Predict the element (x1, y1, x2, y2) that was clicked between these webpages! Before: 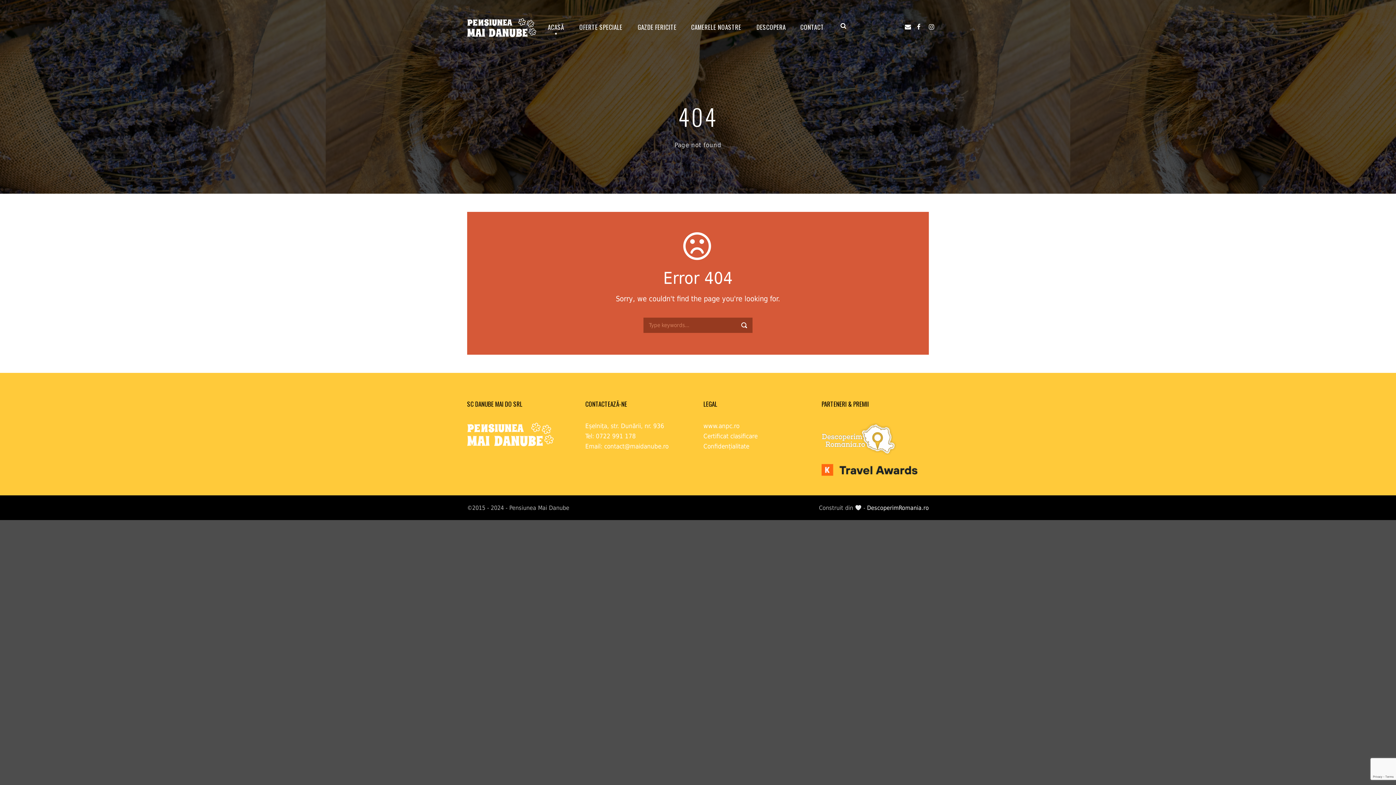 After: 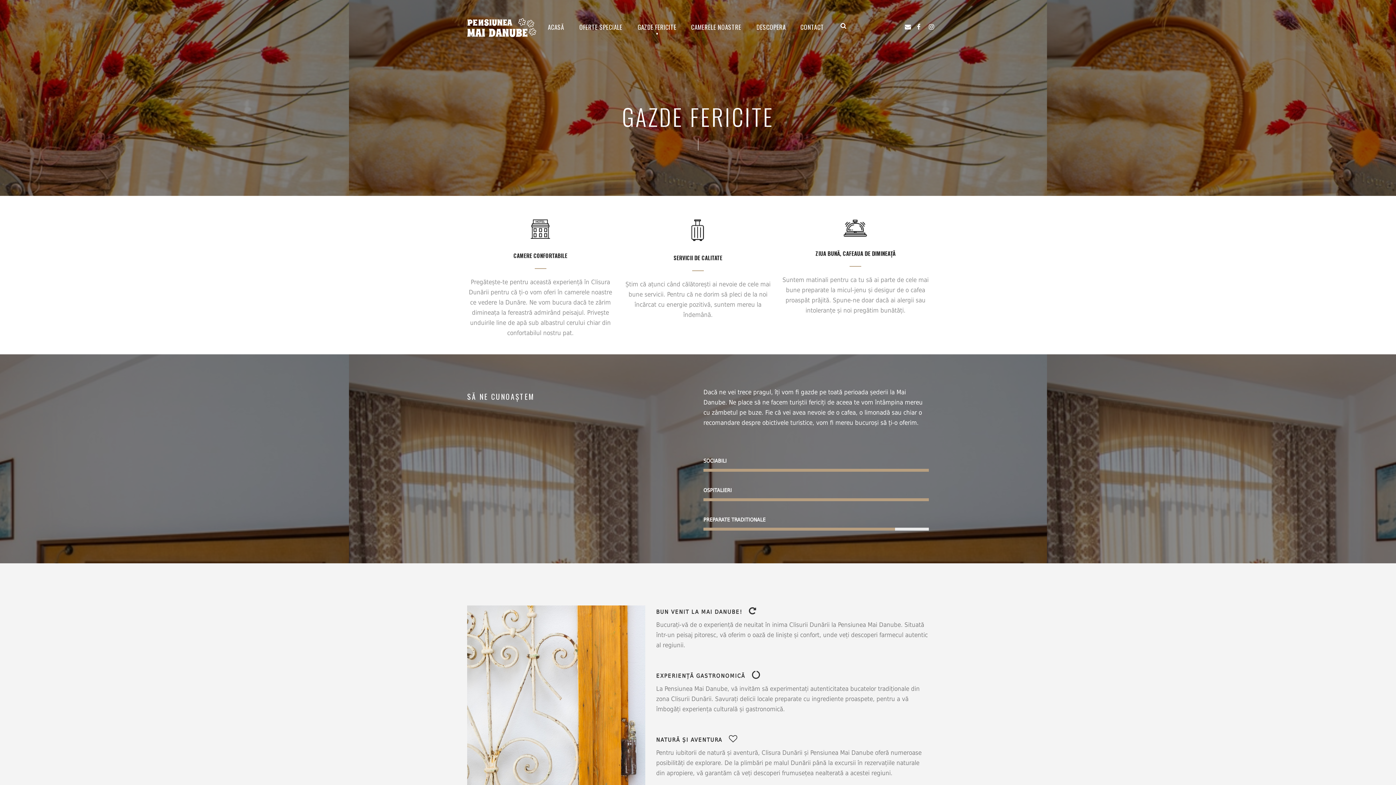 Action: label: GAZDE FERICITE bbox: (630, 22, 684, 40)